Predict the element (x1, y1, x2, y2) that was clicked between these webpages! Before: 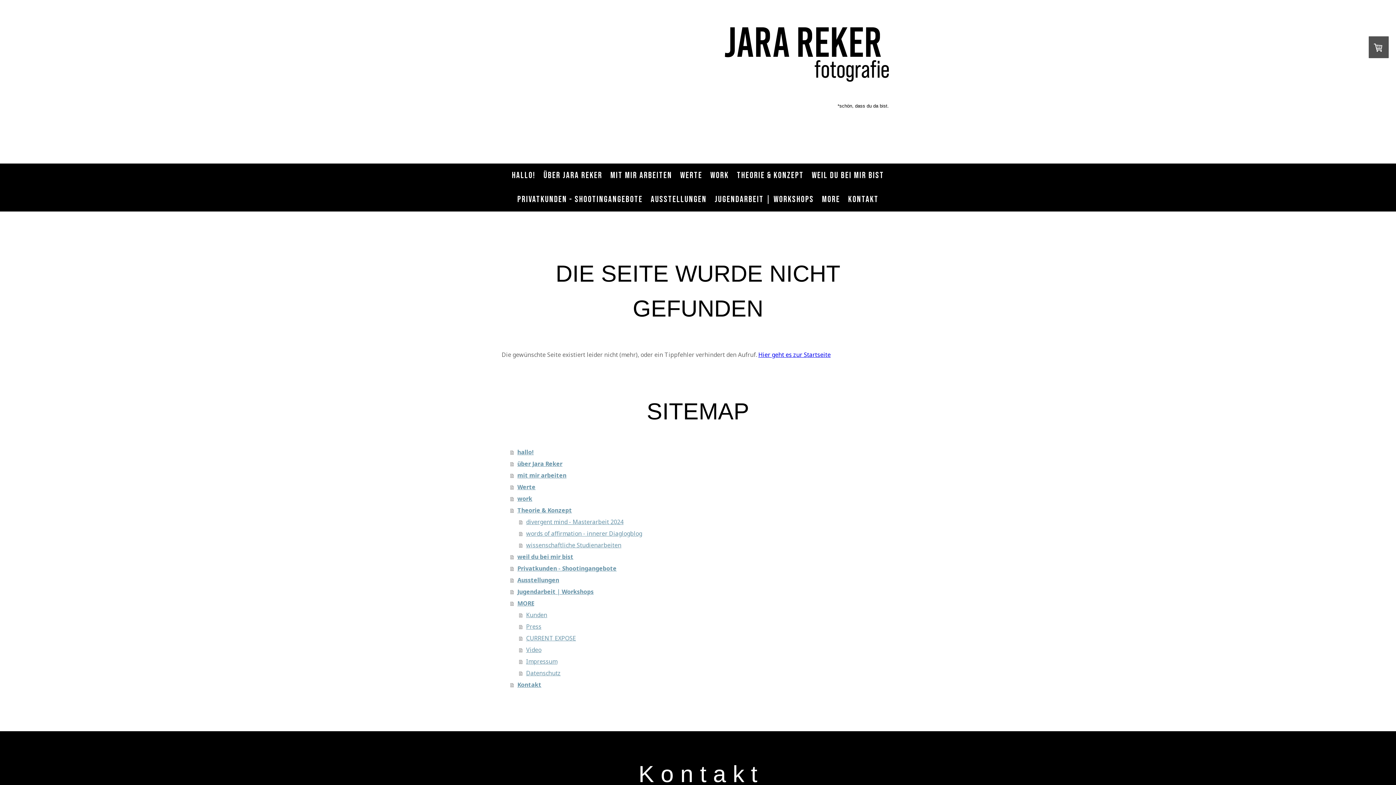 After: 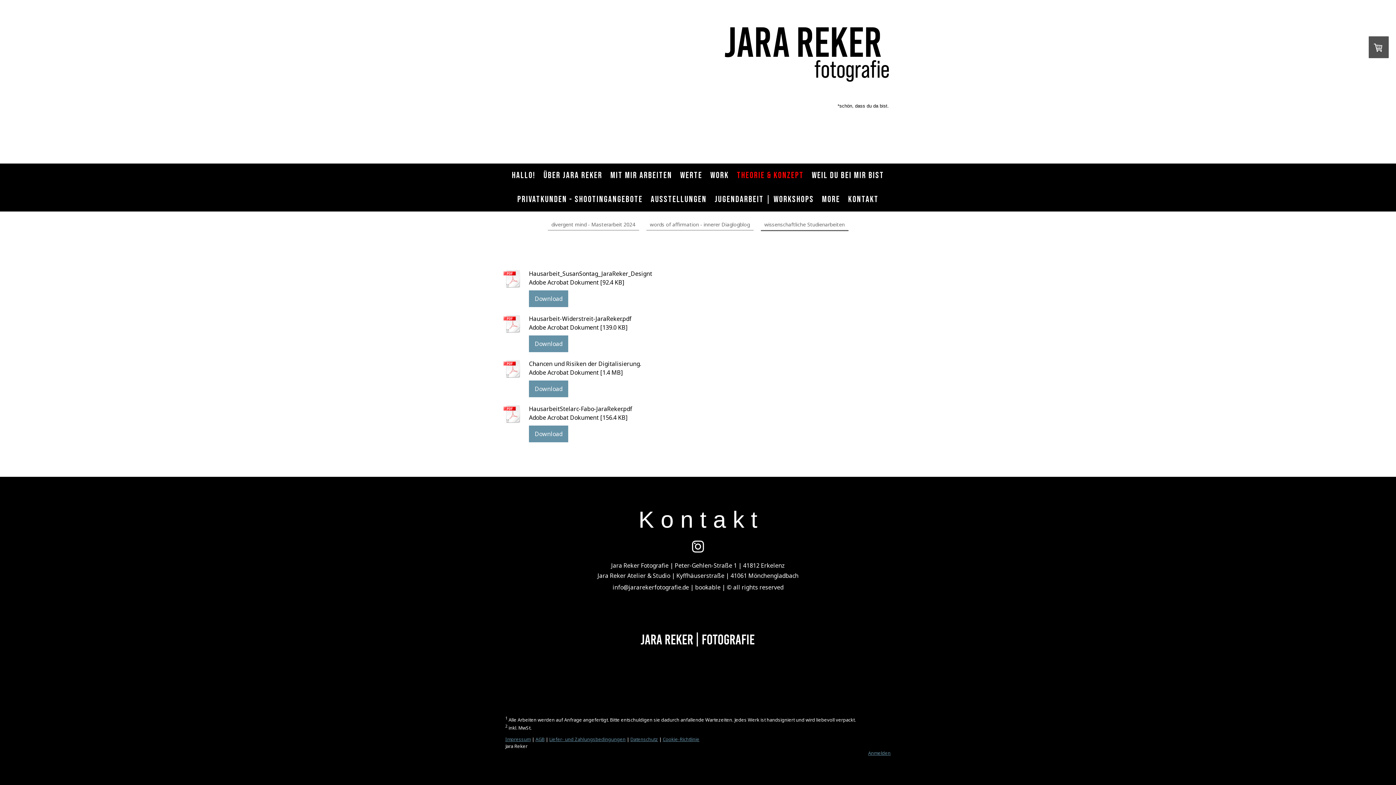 Action: bbox: (519, 539, 894, 551) label: wissenschaftliche Studienarbeiten